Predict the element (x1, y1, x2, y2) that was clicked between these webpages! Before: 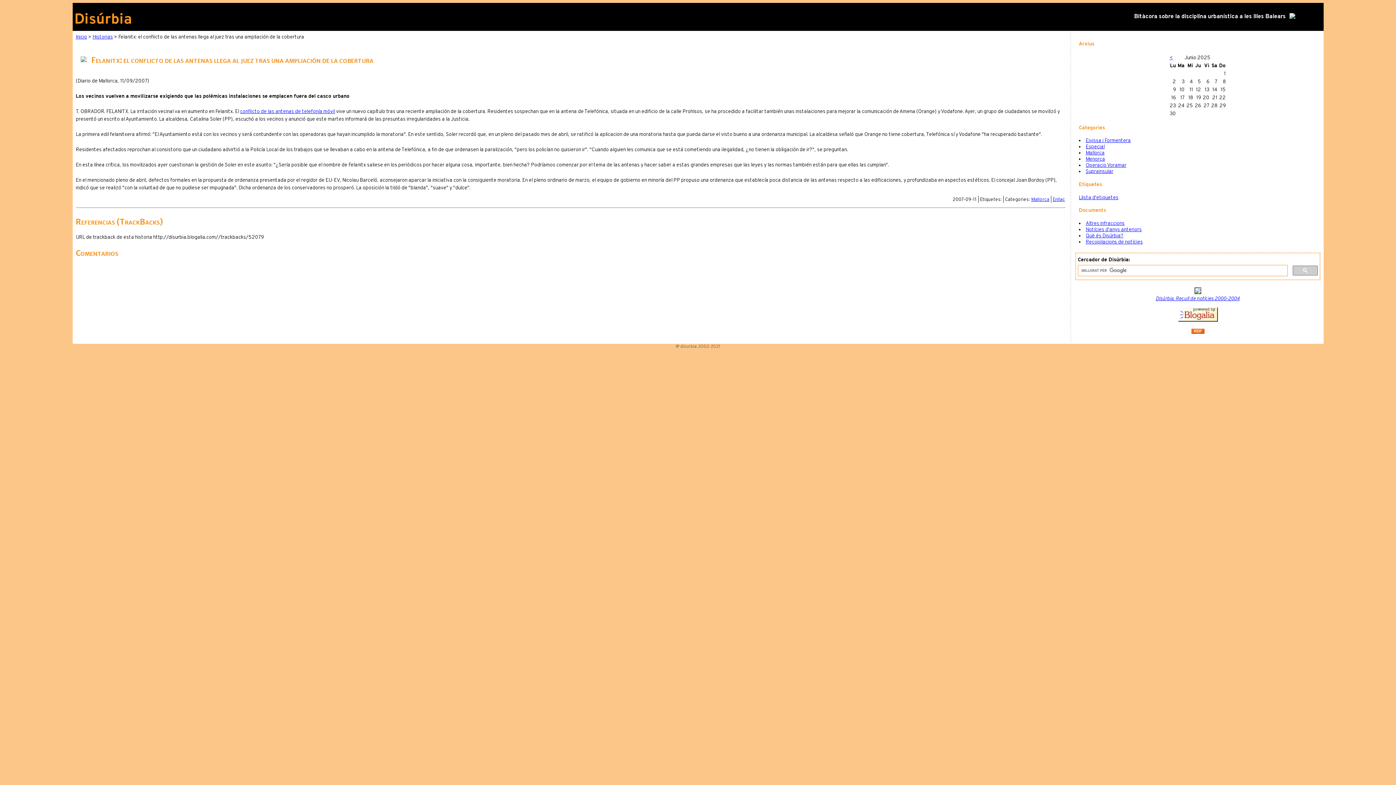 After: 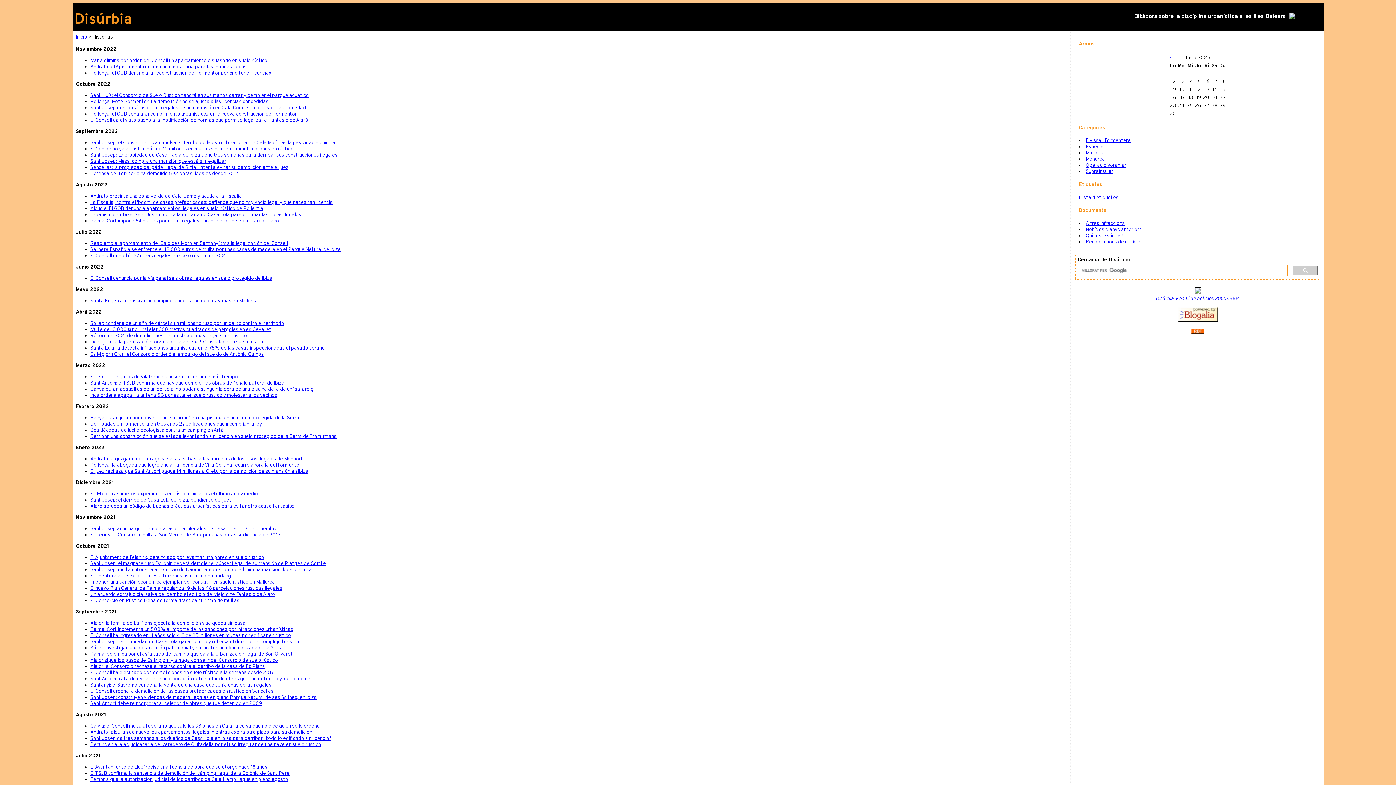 Action: bbox: (92, 34, 112, 40) label: Historias